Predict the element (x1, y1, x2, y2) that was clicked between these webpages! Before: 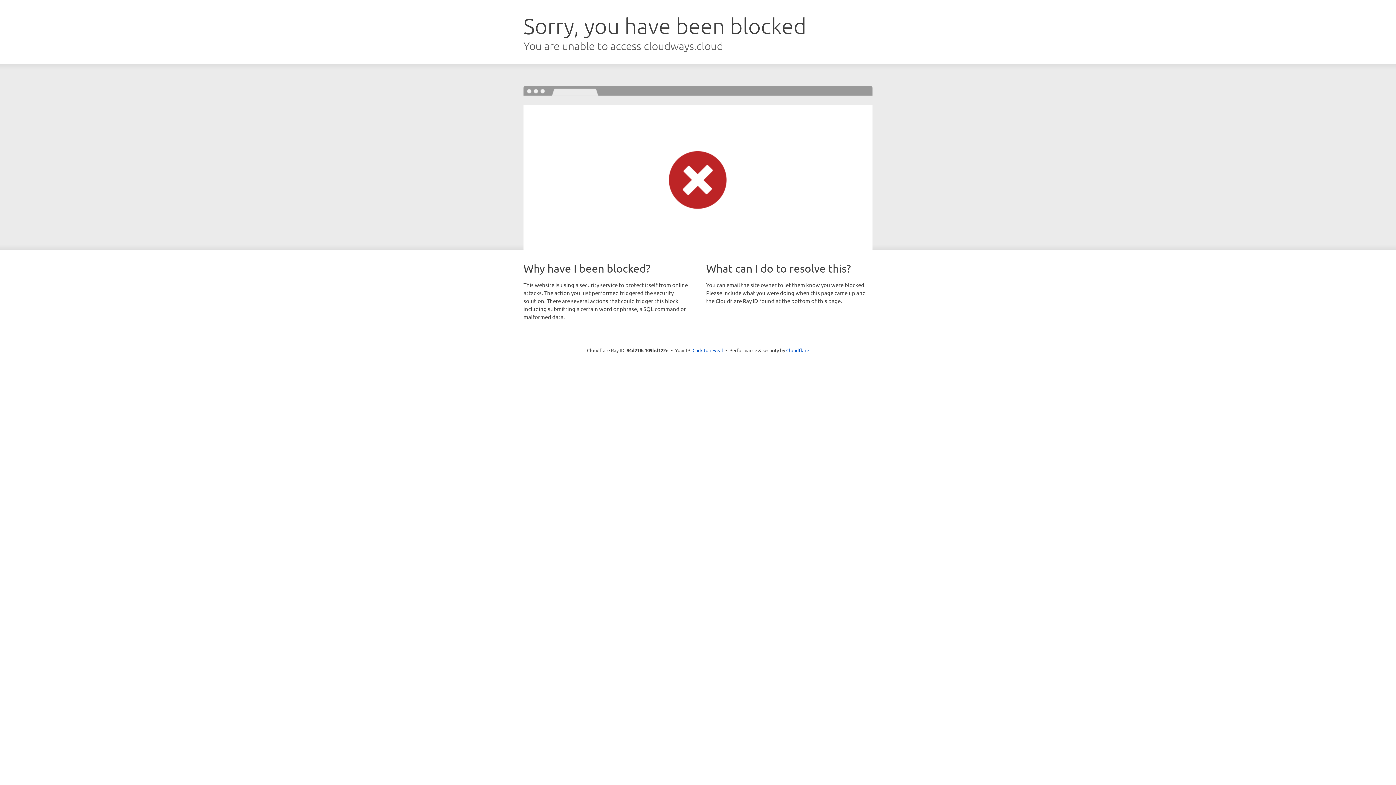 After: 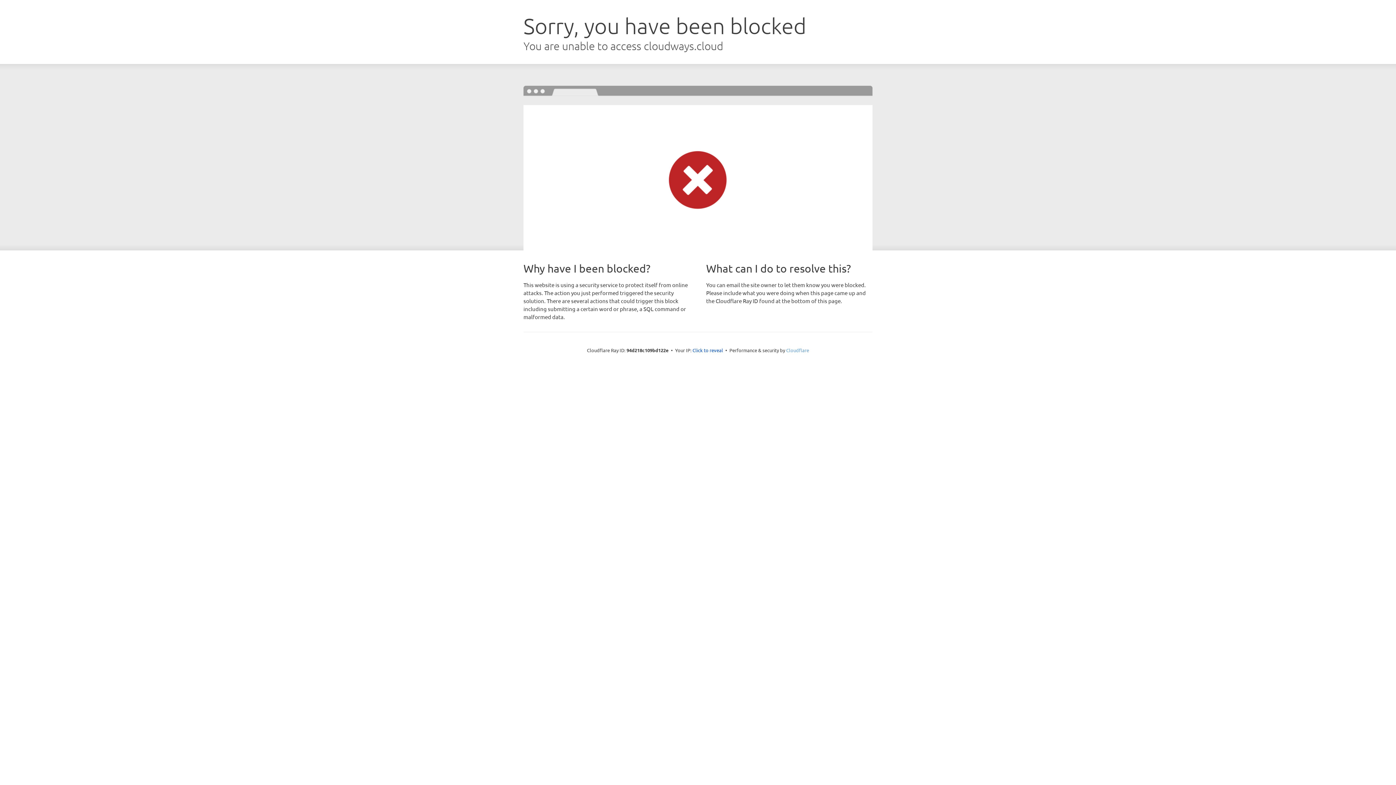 Action: label: Cloudflare bbox: (786, 347, 809, 353)